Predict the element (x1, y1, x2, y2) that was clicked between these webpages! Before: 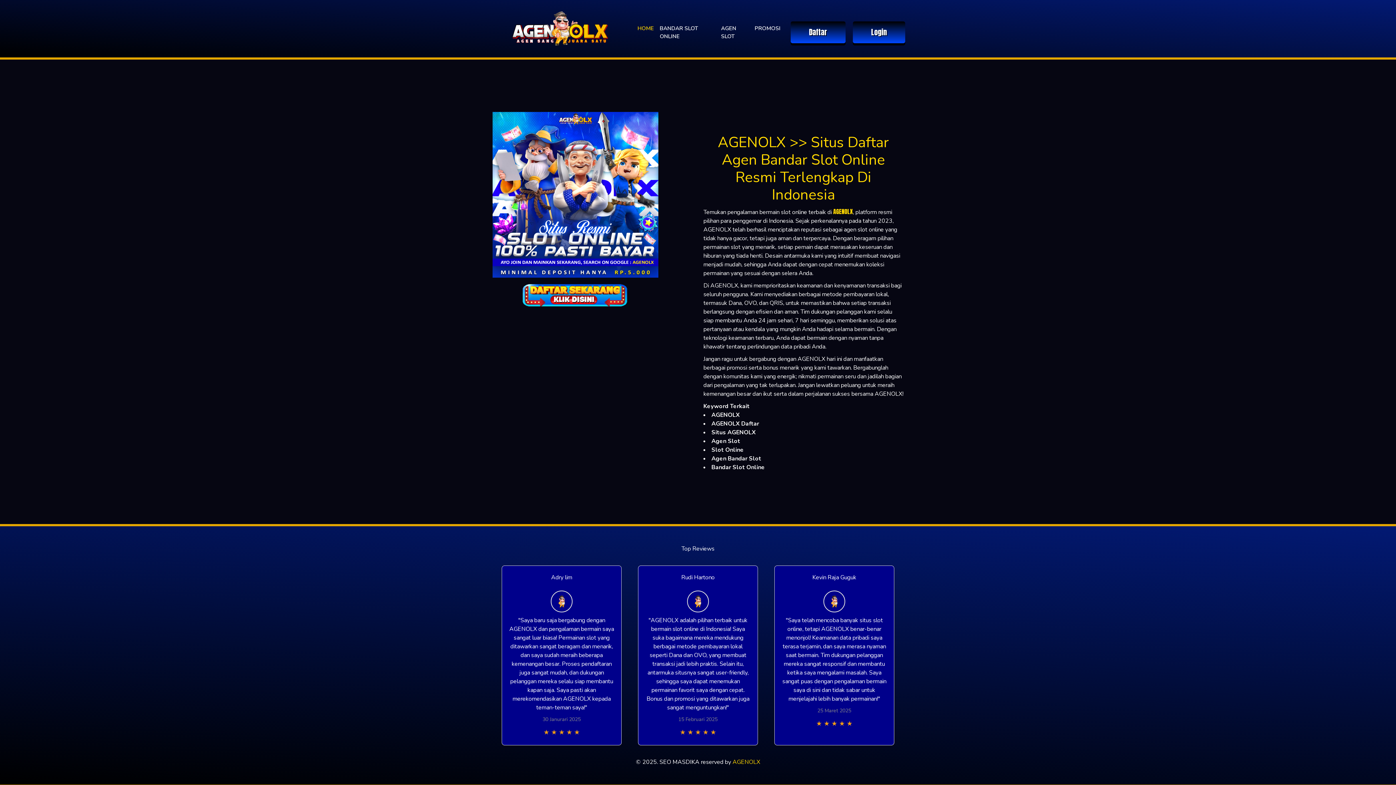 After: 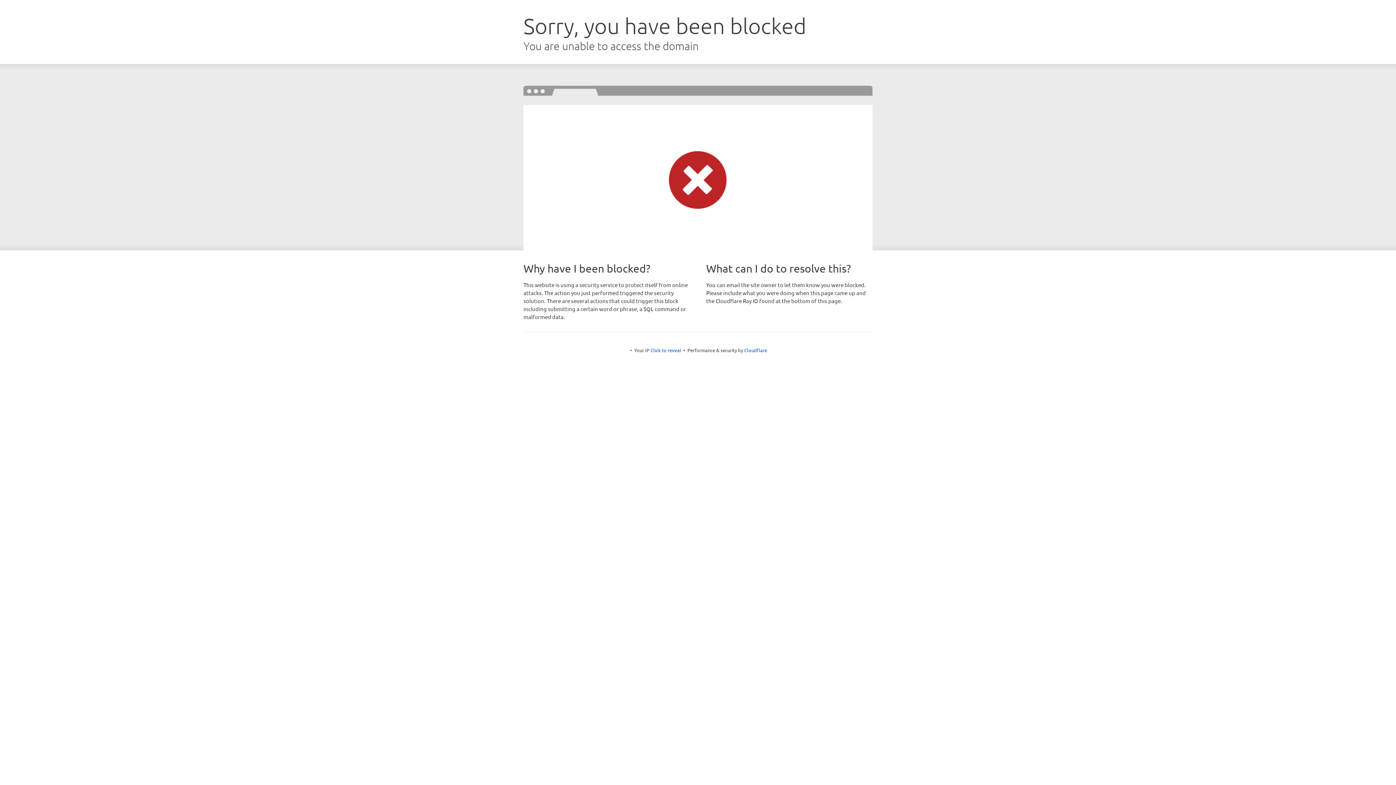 Action: bbox: (853, 21, 905, 43) label: Login